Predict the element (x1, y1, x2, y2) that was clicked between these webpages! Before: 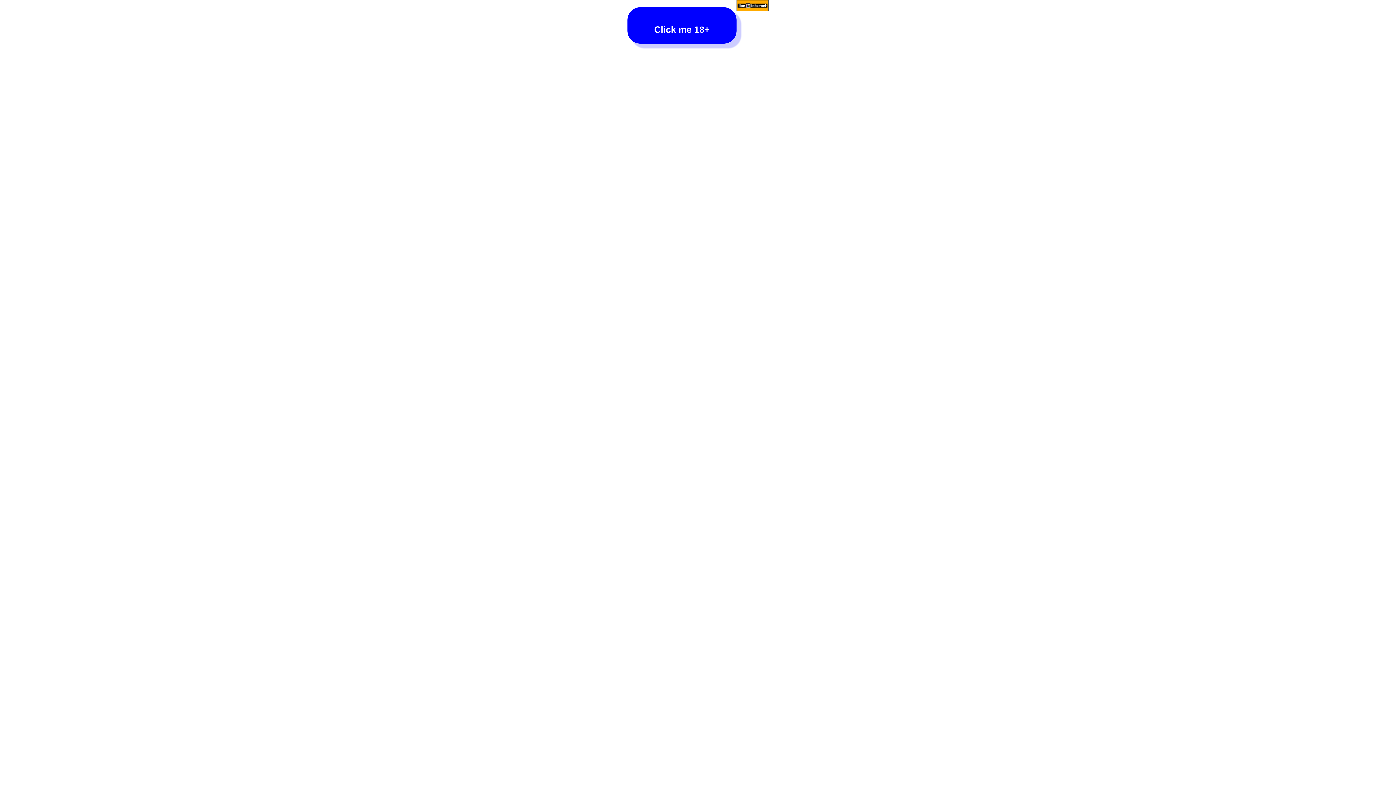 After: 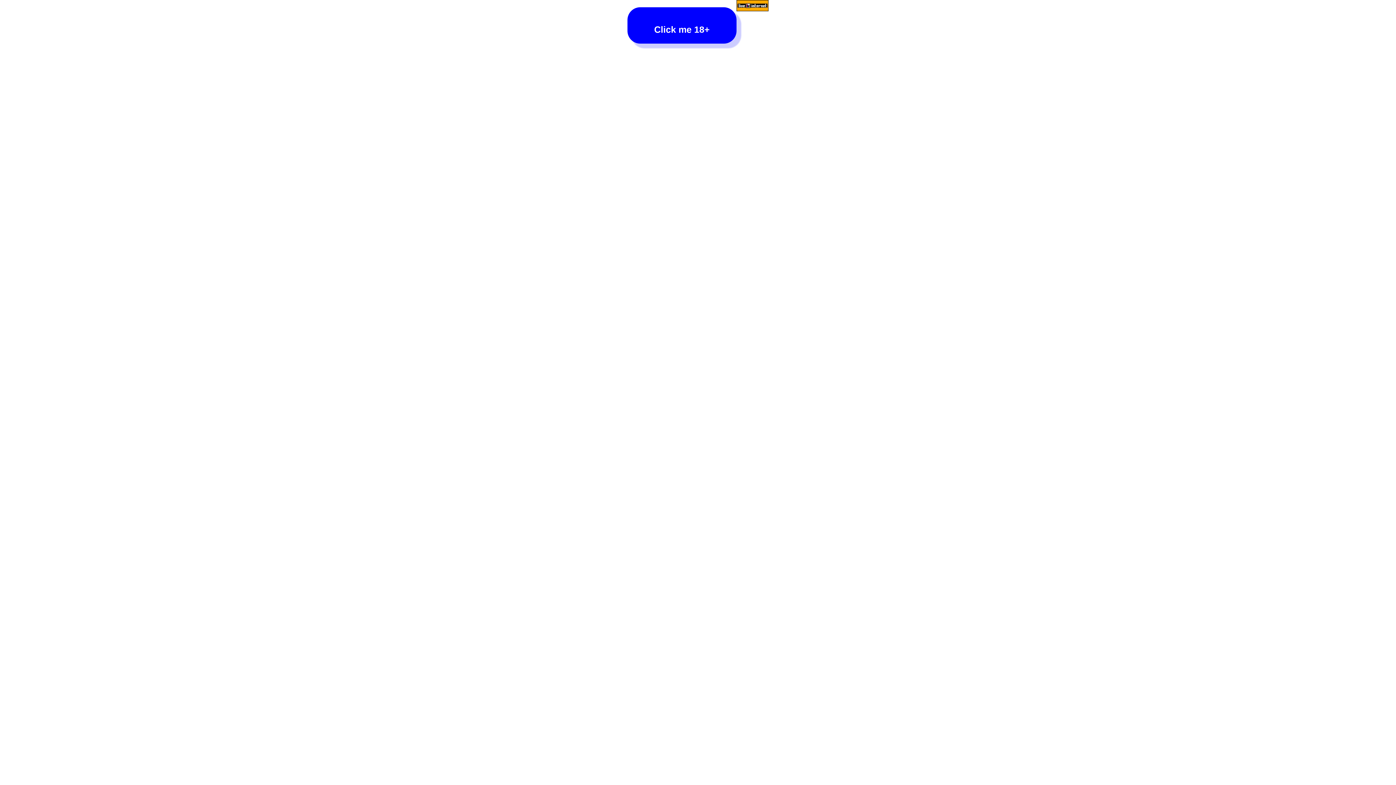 Action: bbox: (736, 0, 768, 12)